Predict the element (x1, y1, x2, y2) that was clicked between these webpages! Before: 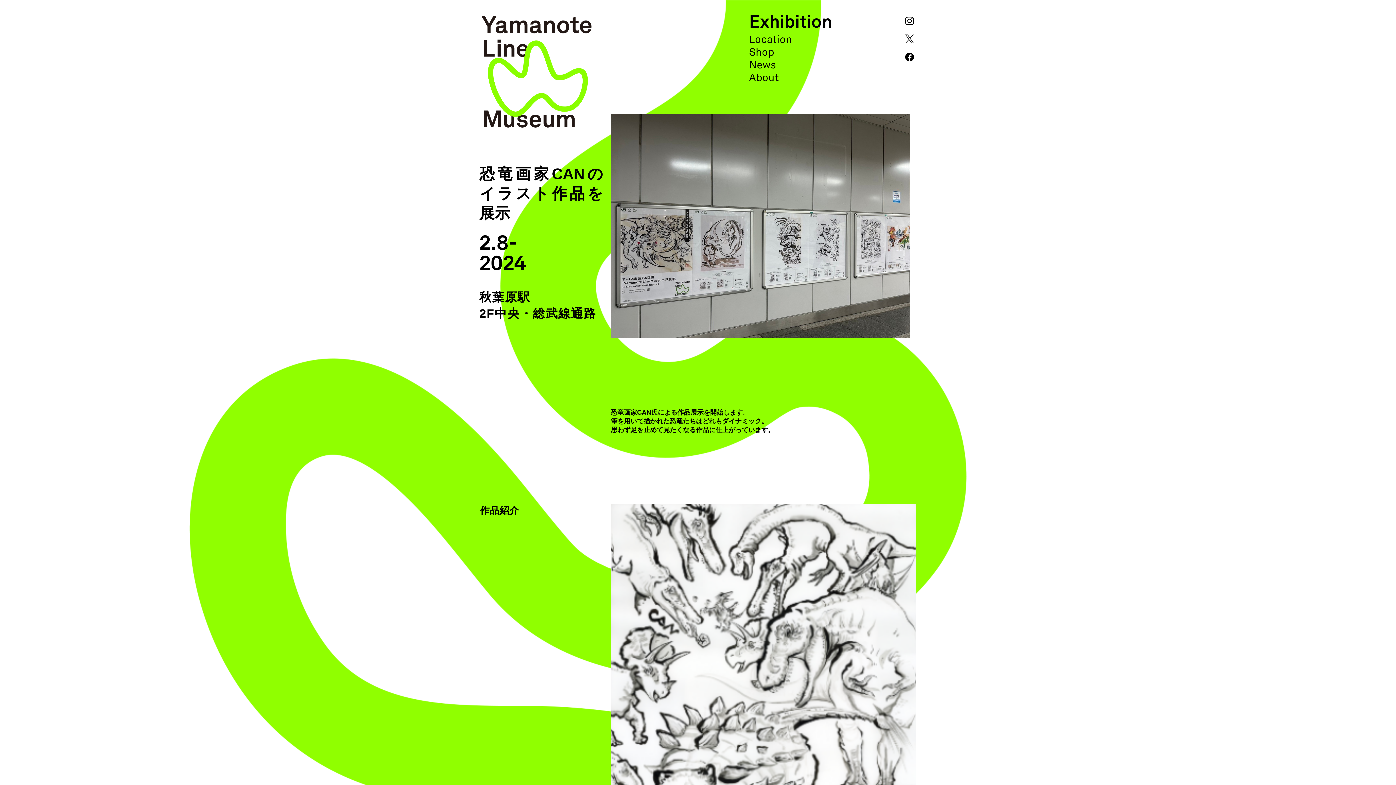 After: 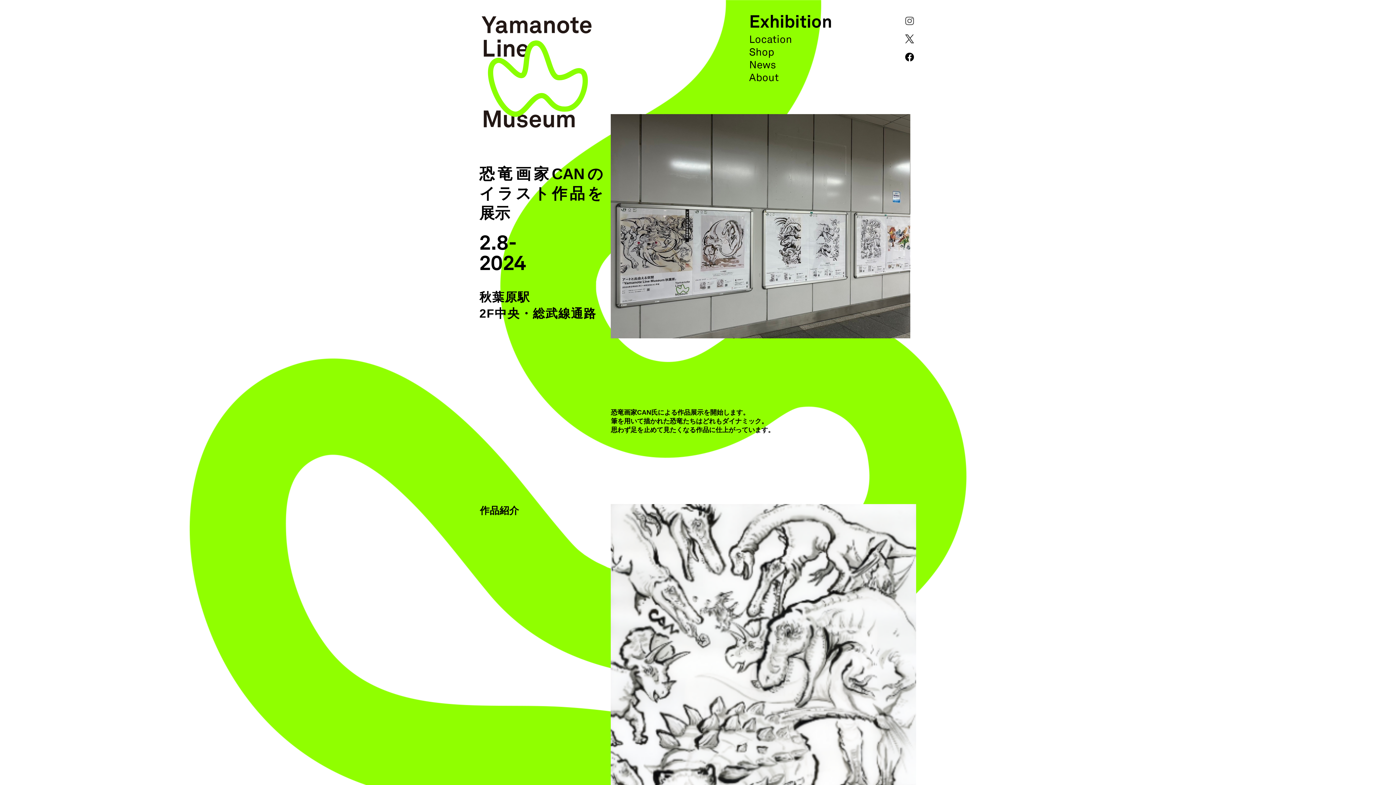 Action: bbox: (905, 21, 914, 24)